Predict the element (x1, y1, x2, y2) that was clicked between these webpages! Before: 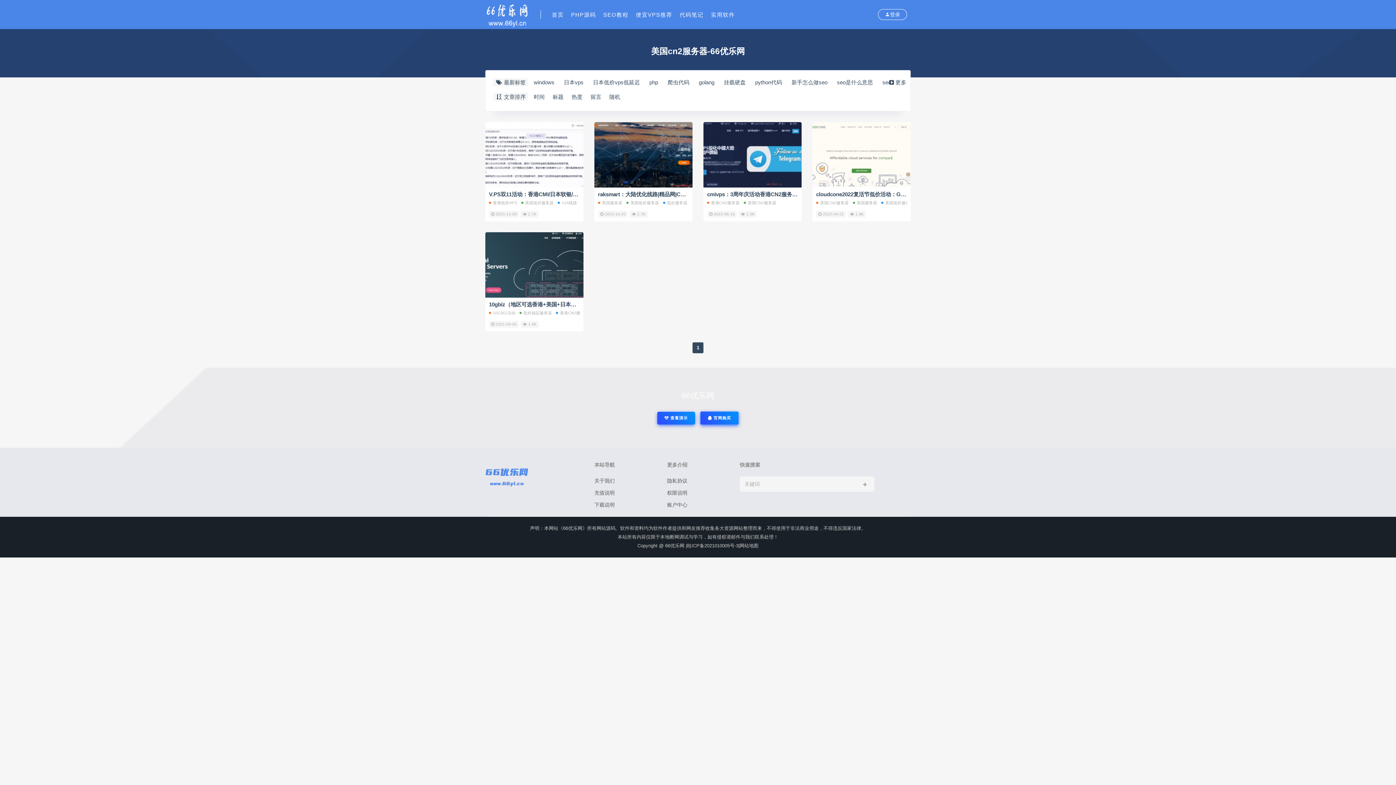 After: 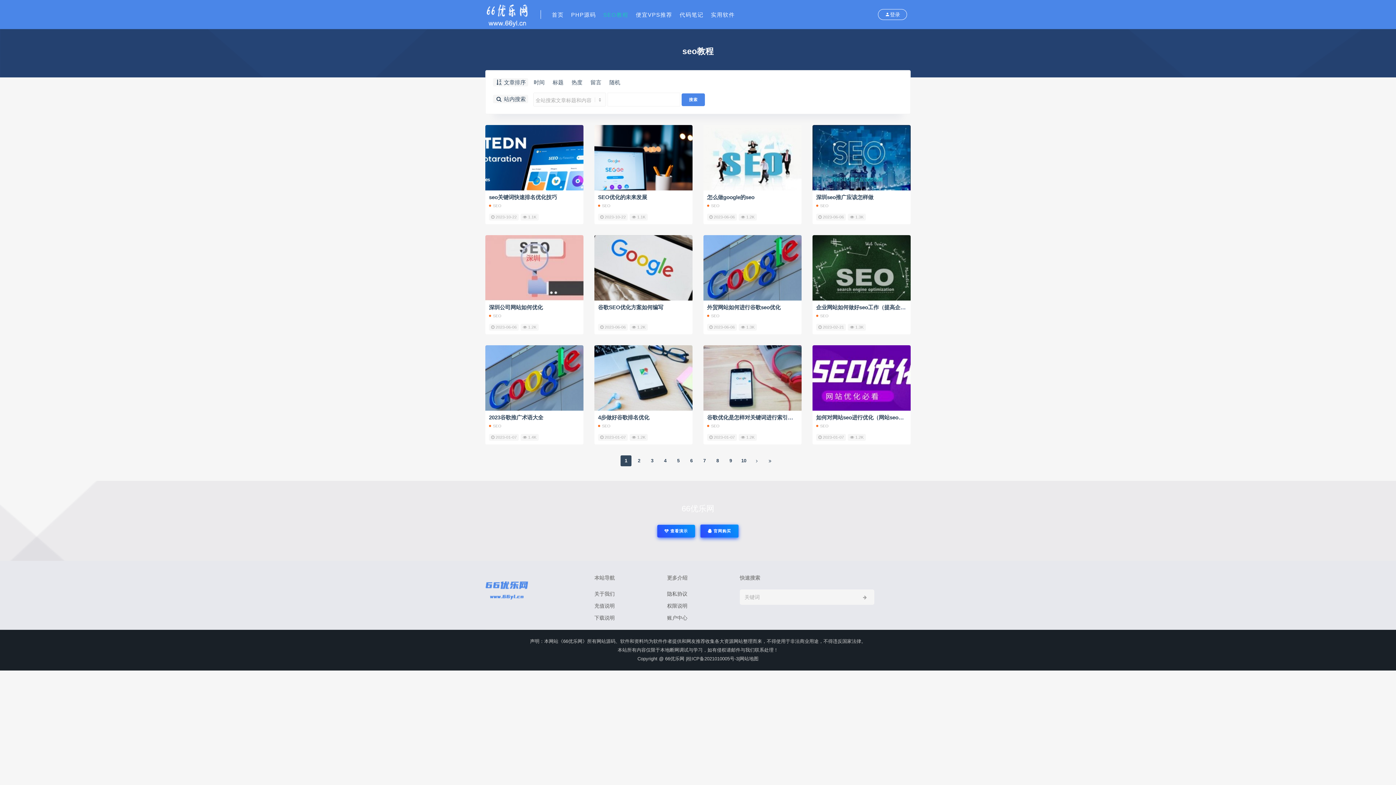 Action: label: SEO教程 bbox: (603, 3, 628, 25)